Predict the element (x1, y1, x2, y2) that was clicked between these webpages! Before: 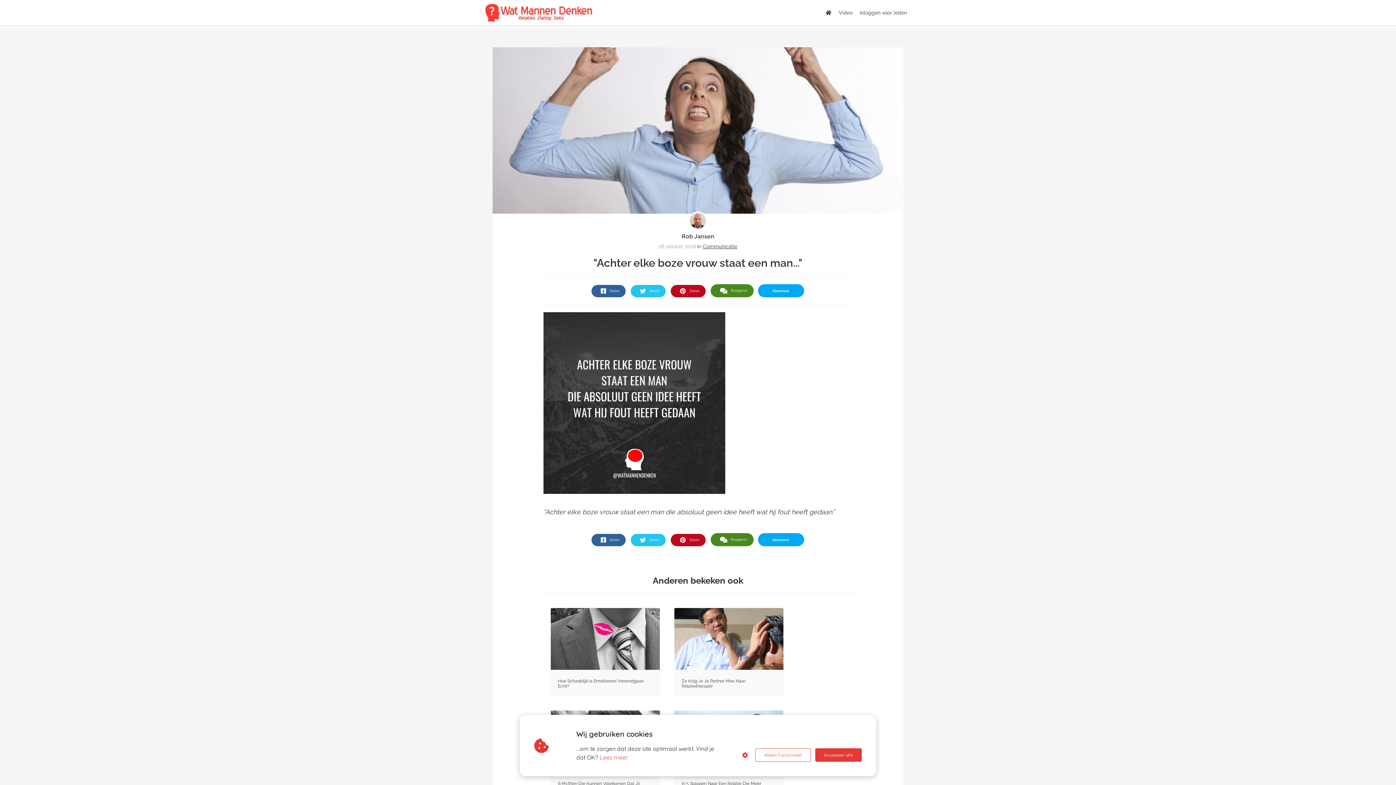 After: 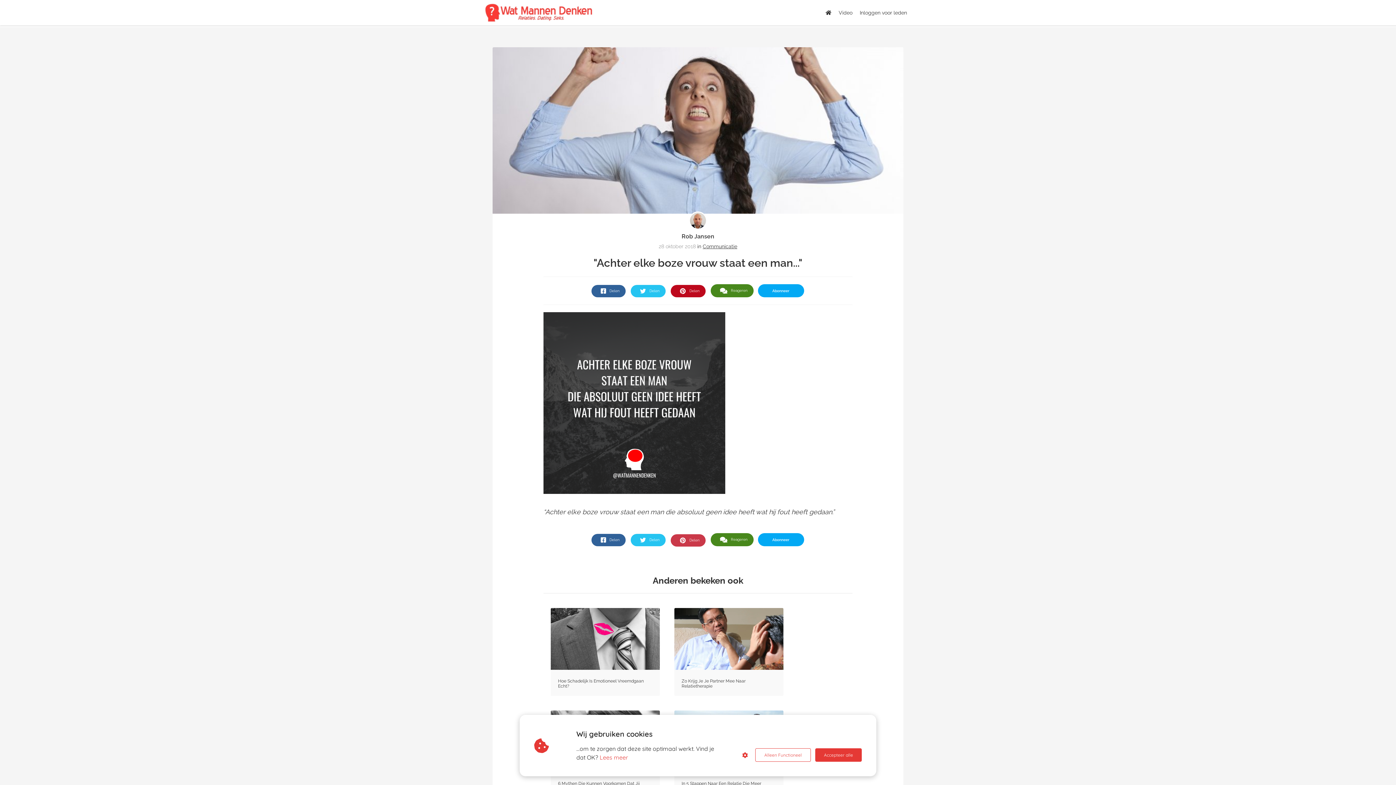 Action: bbox: (670, 534, 705, 546) label: Delen